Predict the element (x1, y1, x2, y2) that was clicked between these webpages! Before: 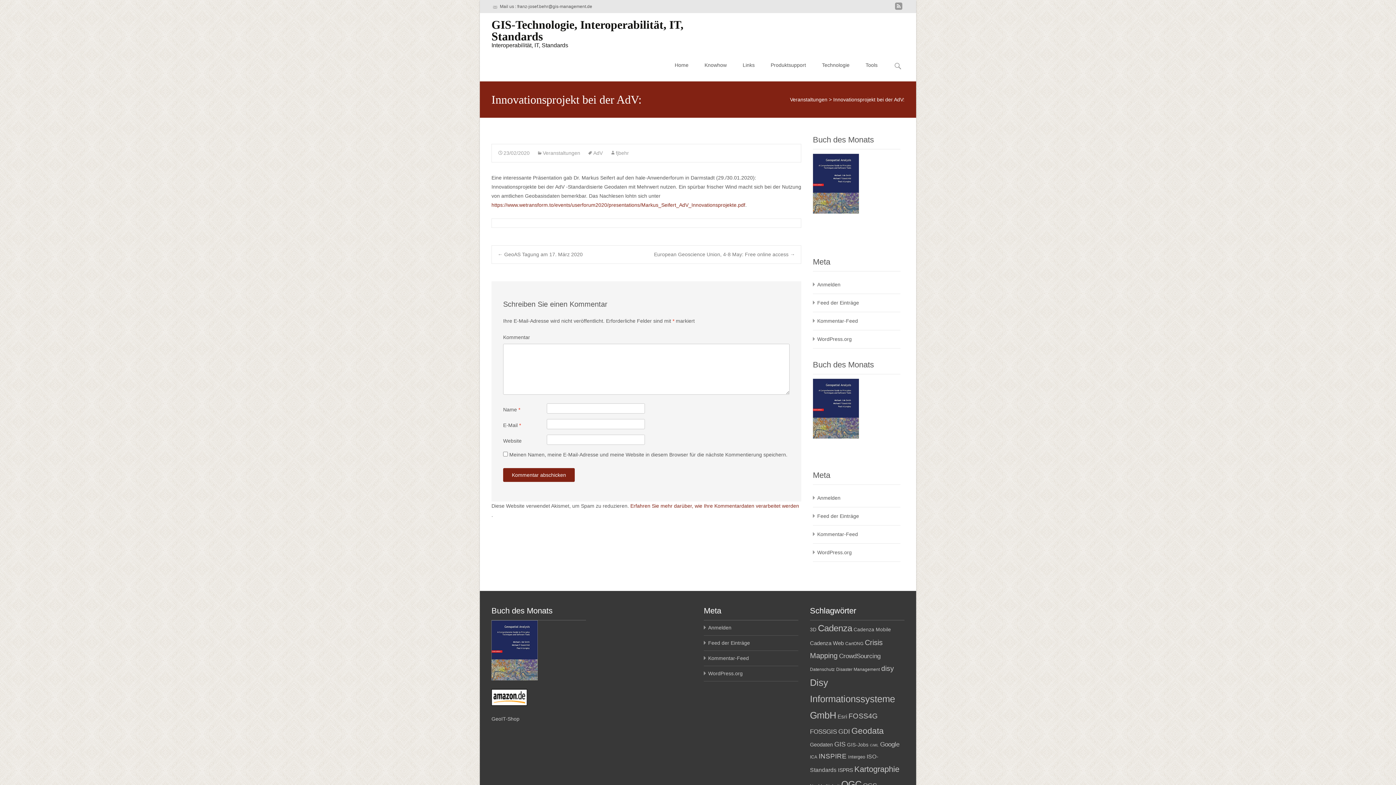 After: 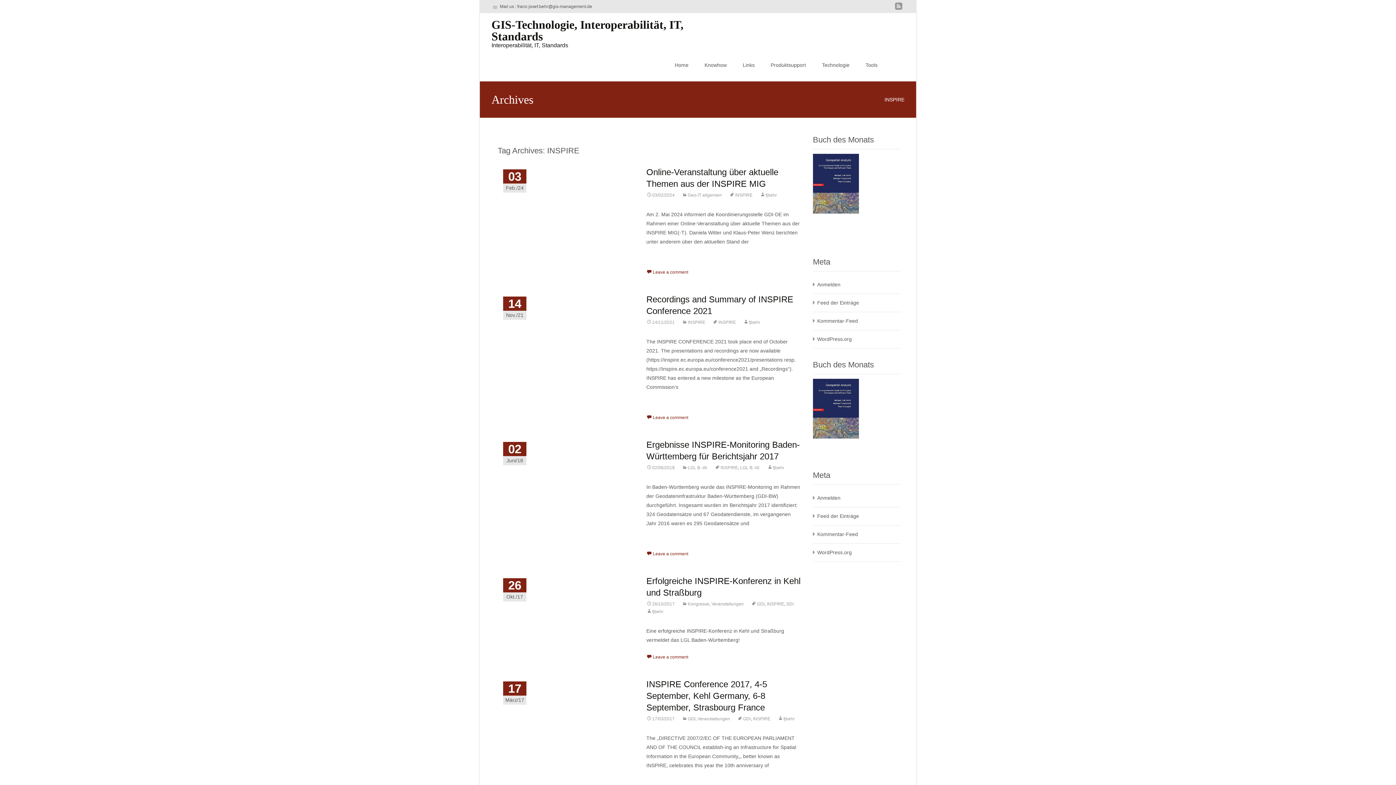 Action: label: INSPIRE (17 Einträge) bbox: (818, 752, 846, 760)